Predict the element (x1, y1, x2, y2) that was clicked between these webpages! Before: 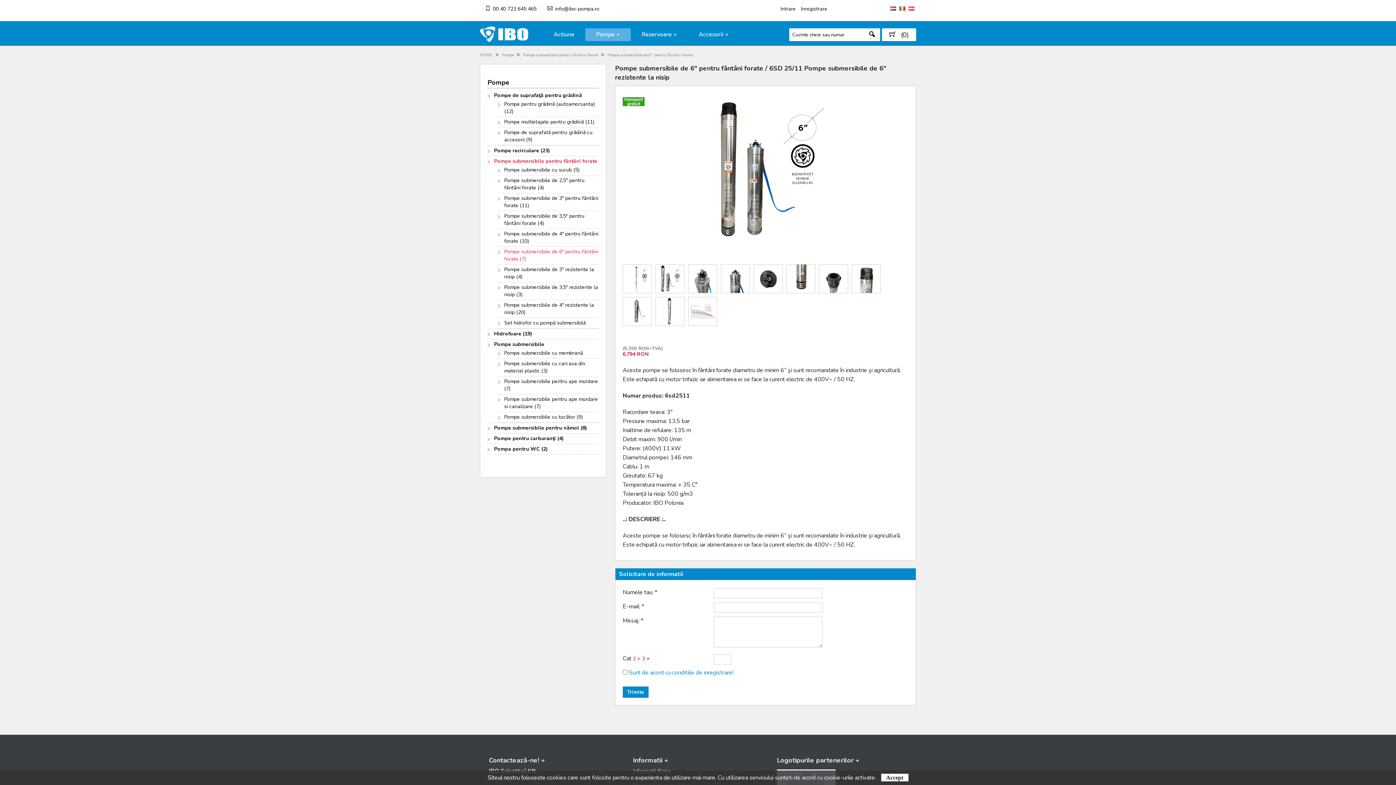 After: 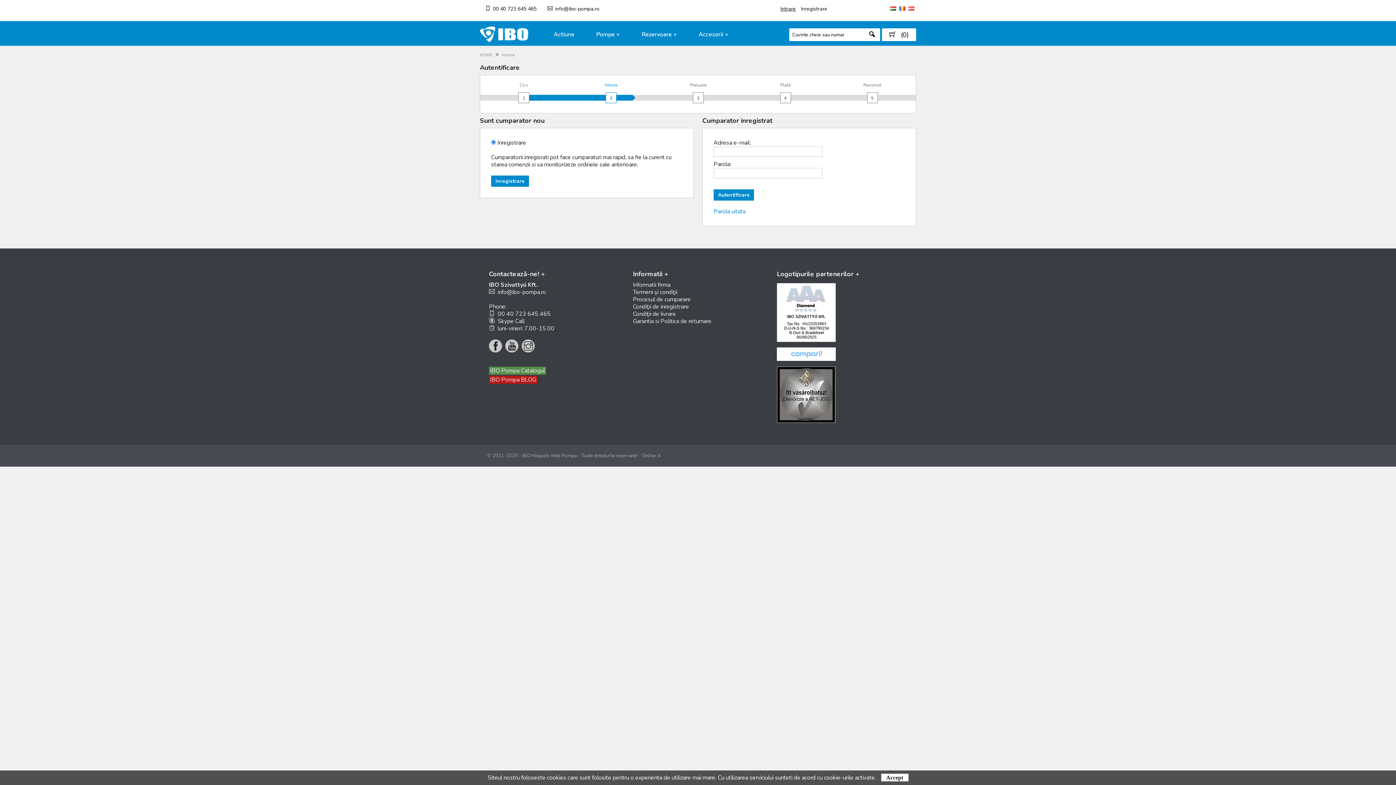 Action: bbox: (777, 1, 796, 16) label: Intrare